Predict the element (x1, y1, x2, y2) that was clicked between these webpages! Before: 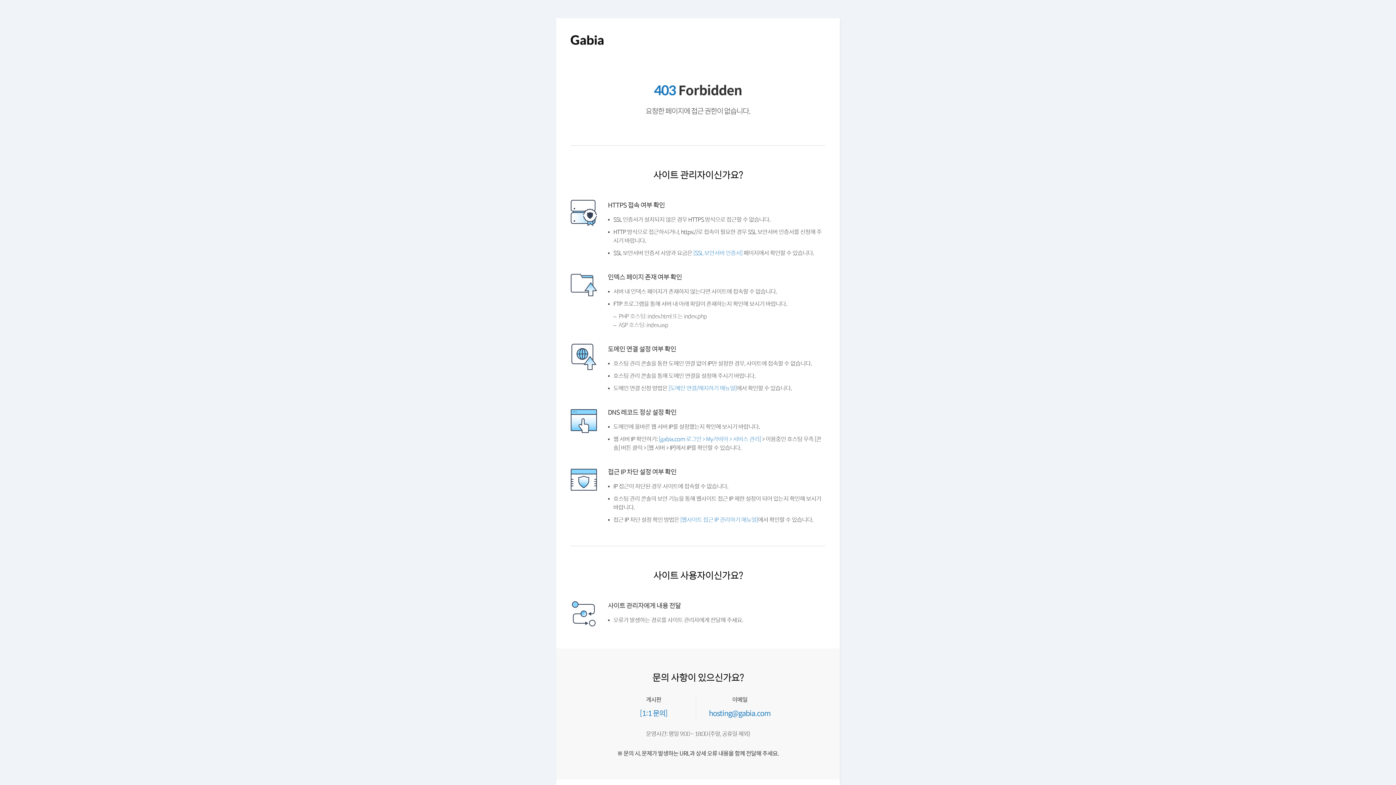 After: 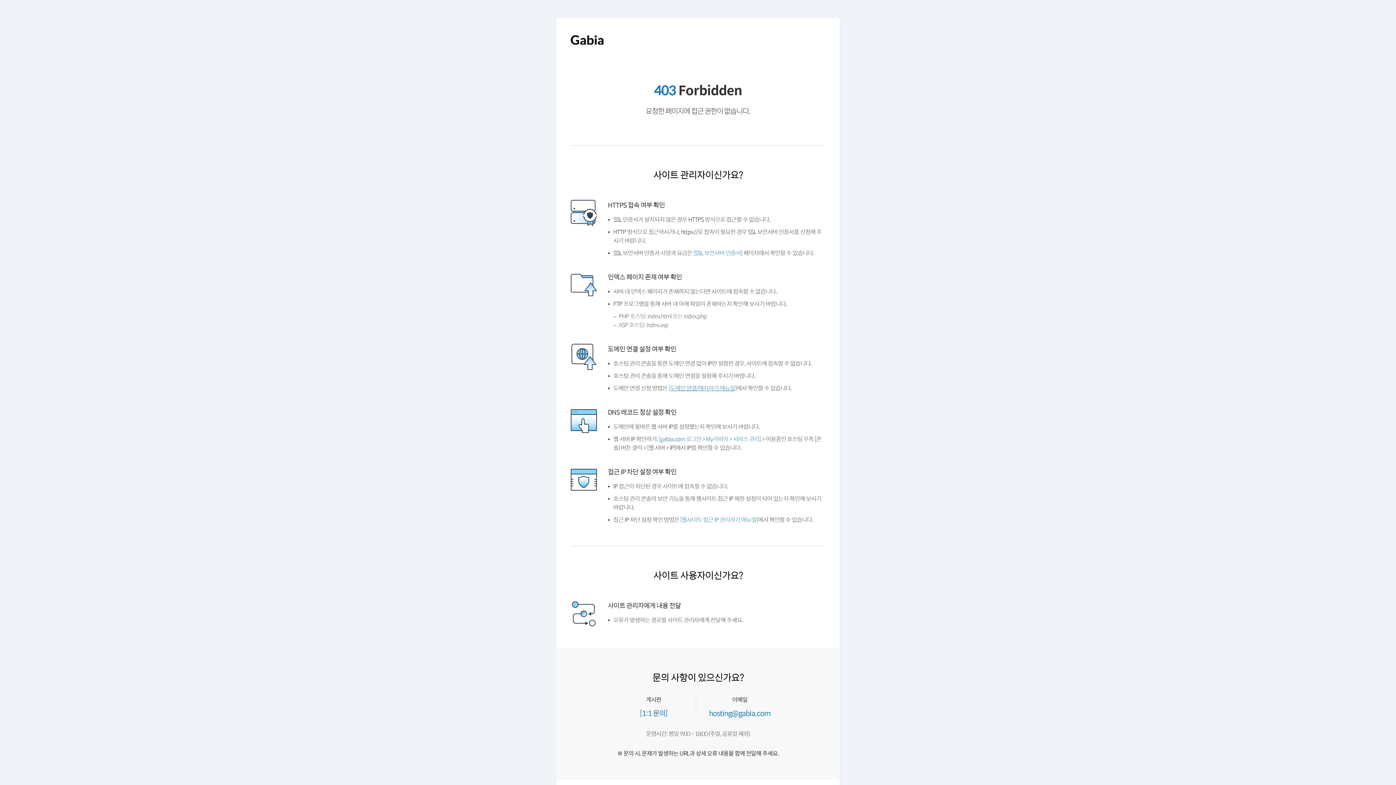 Action: label: [도메인 연결/해지하기 매뉴얼] bbox: (672, 402, 743, 409)